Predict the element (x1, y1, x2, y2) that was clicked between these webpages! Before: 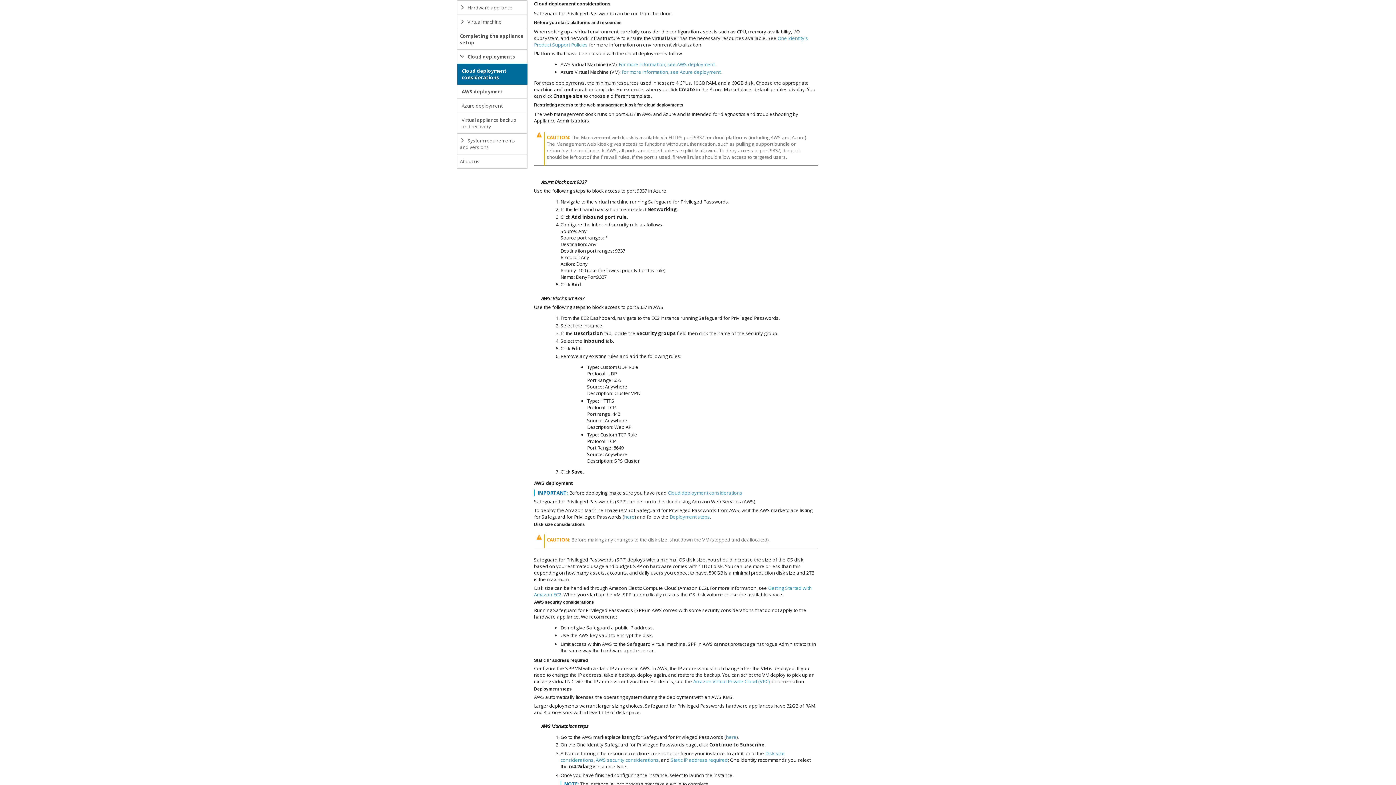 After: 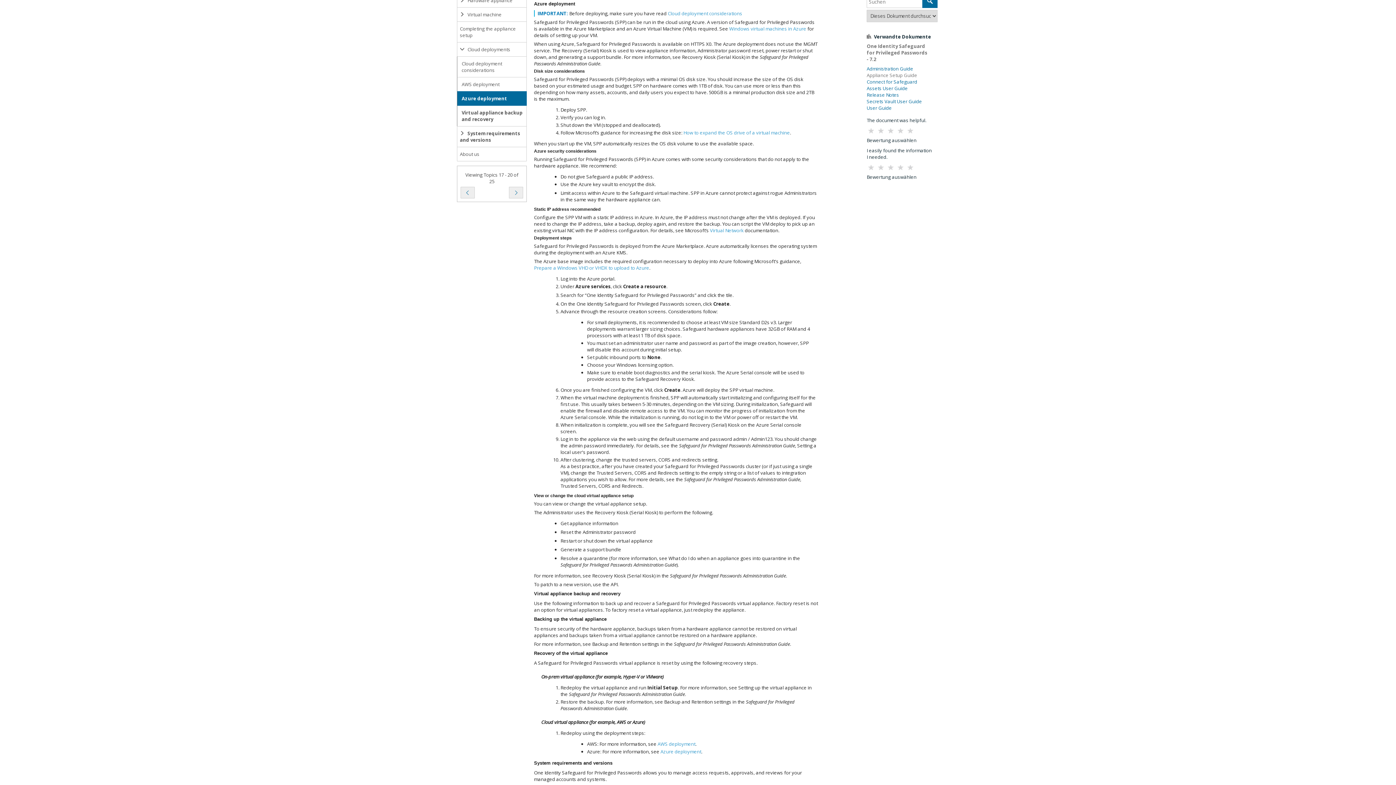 Action: label: For more information, see Azure deployment. bbox: (621, 66, 721, 77)